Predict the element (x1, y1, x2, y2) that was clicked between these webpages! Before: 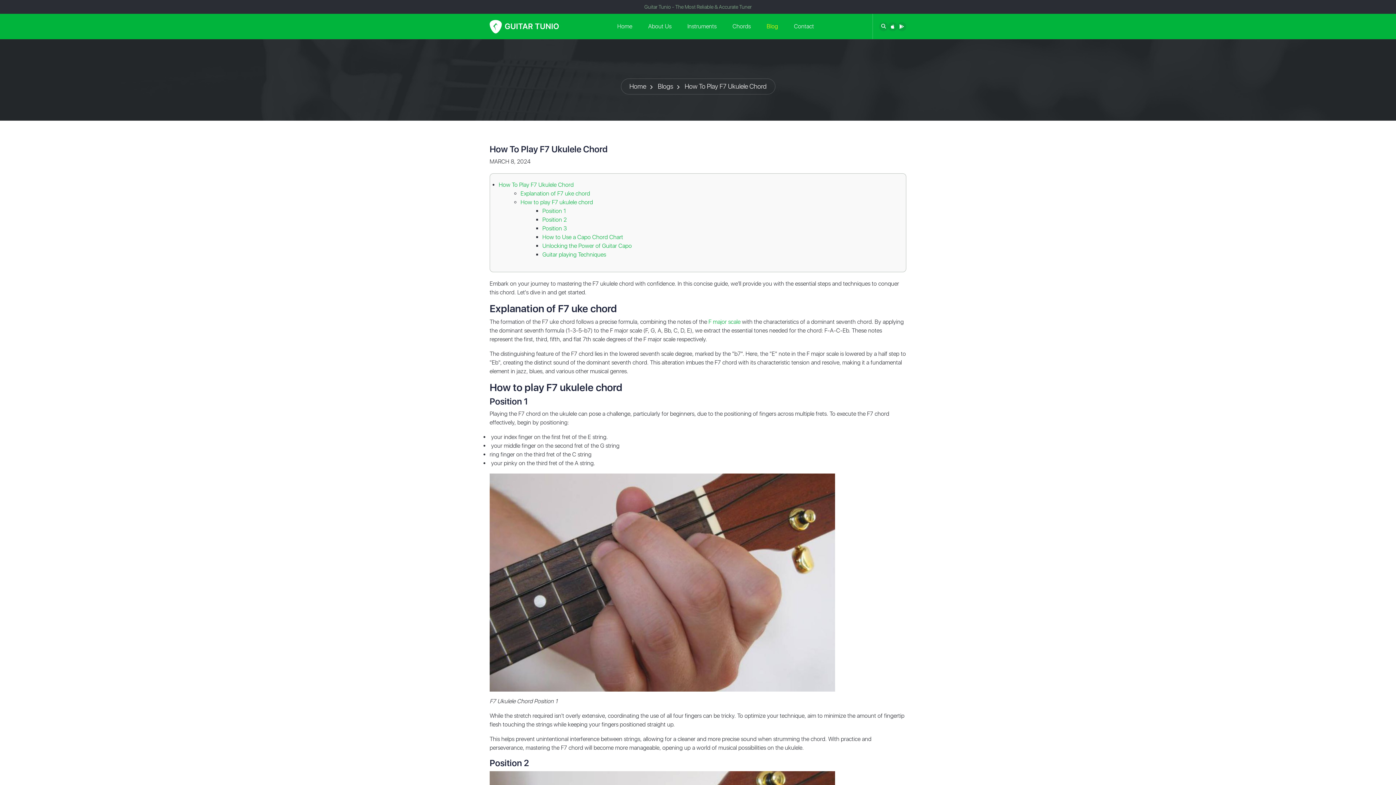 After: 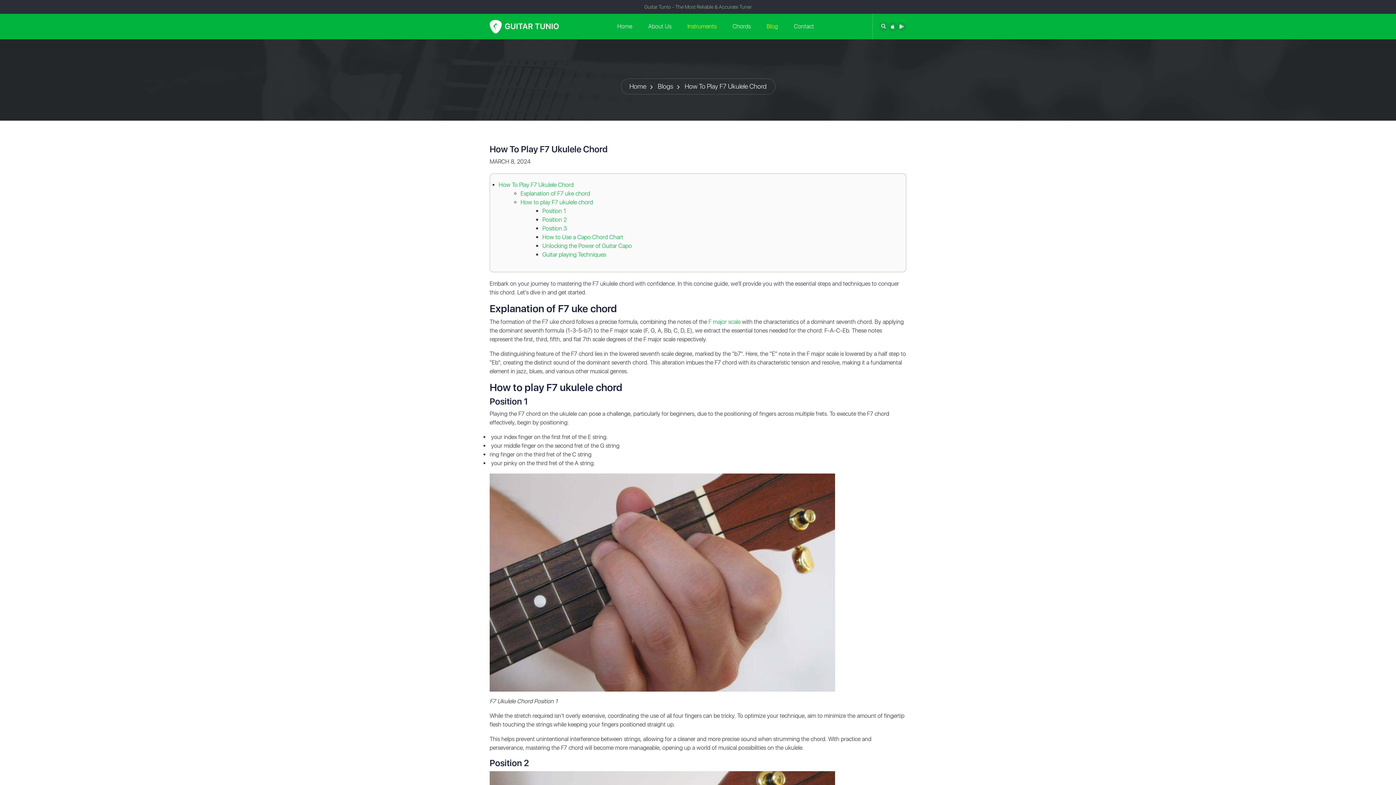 Action: bbox: (687, 13, 716, 39) label: Instruments